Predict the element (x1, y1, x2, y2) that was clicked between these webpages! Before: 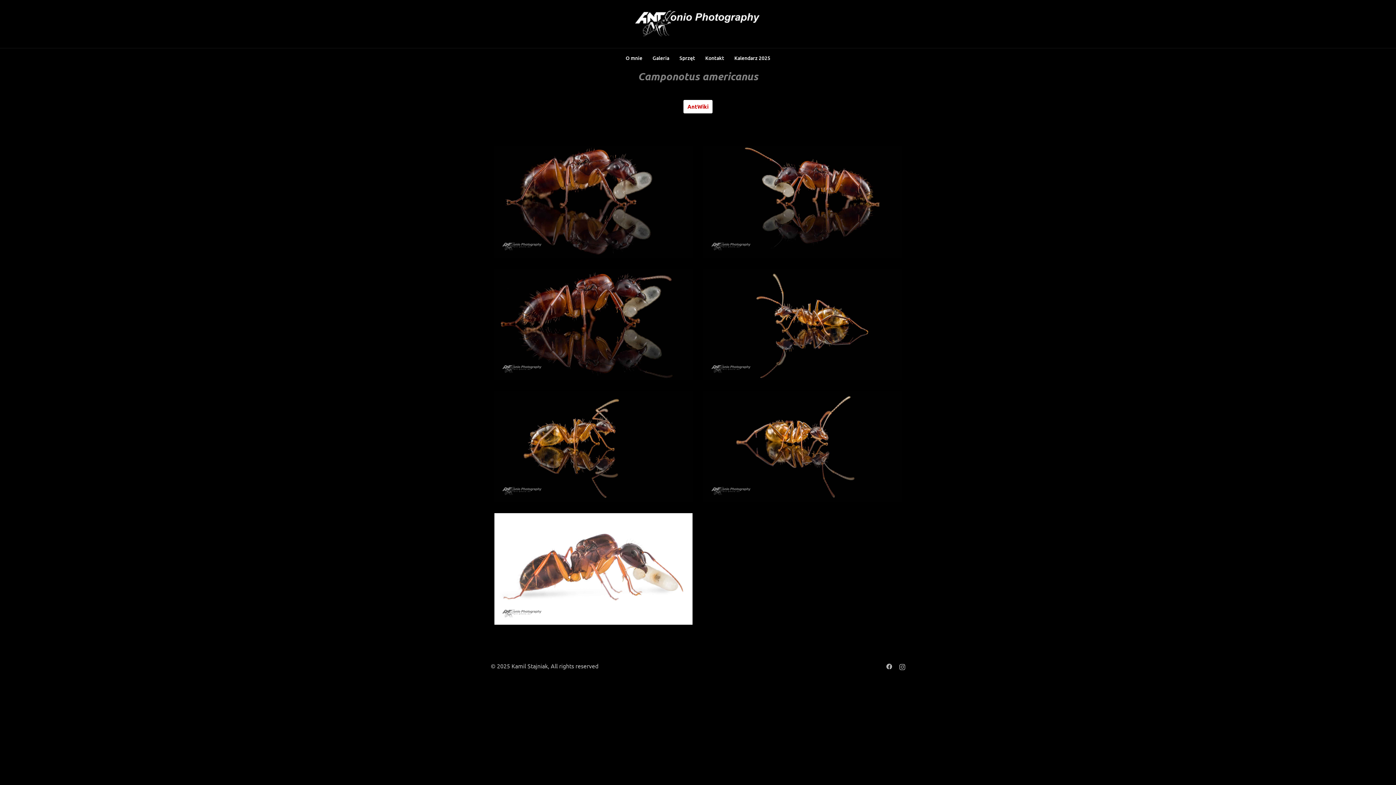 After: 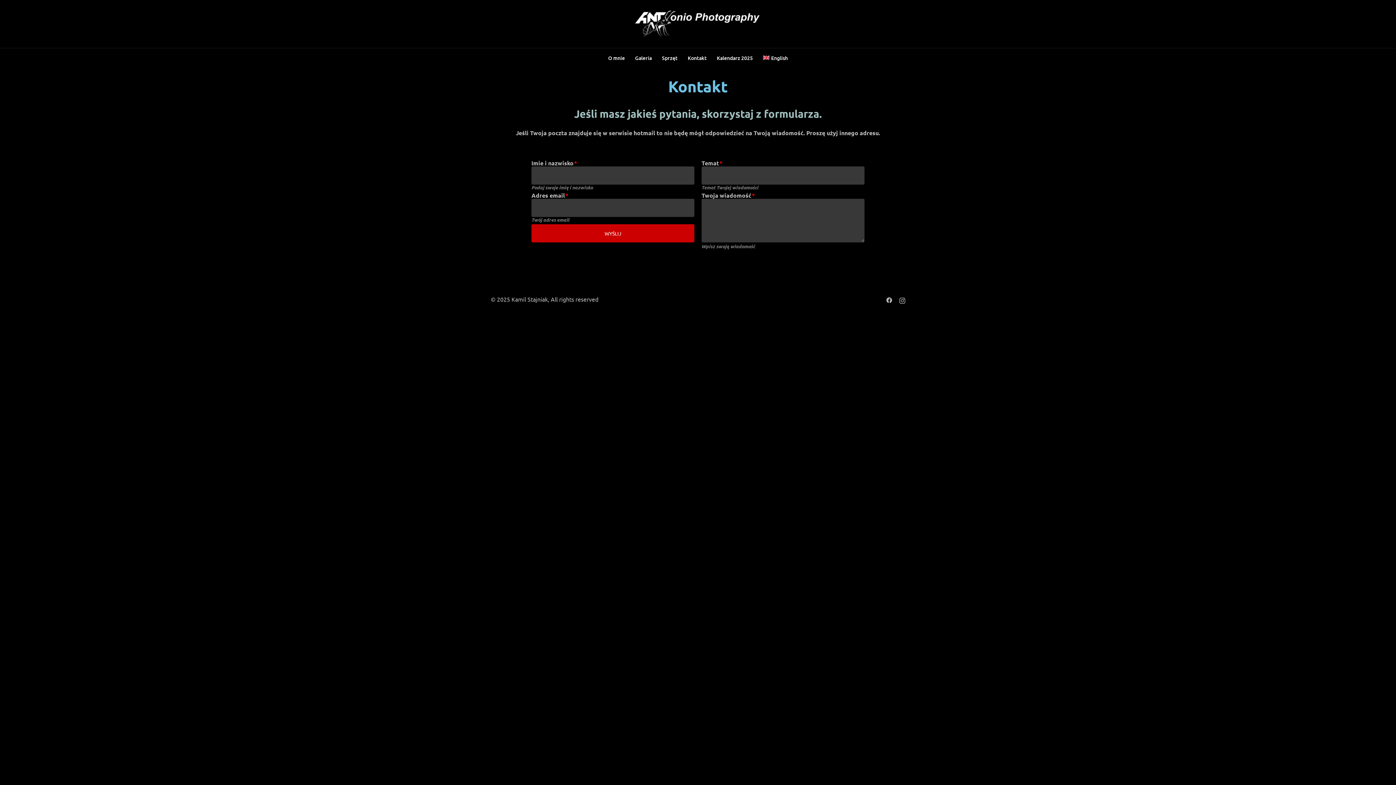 Action: label: Kontakt bbox: (705, 53, 724, 62)